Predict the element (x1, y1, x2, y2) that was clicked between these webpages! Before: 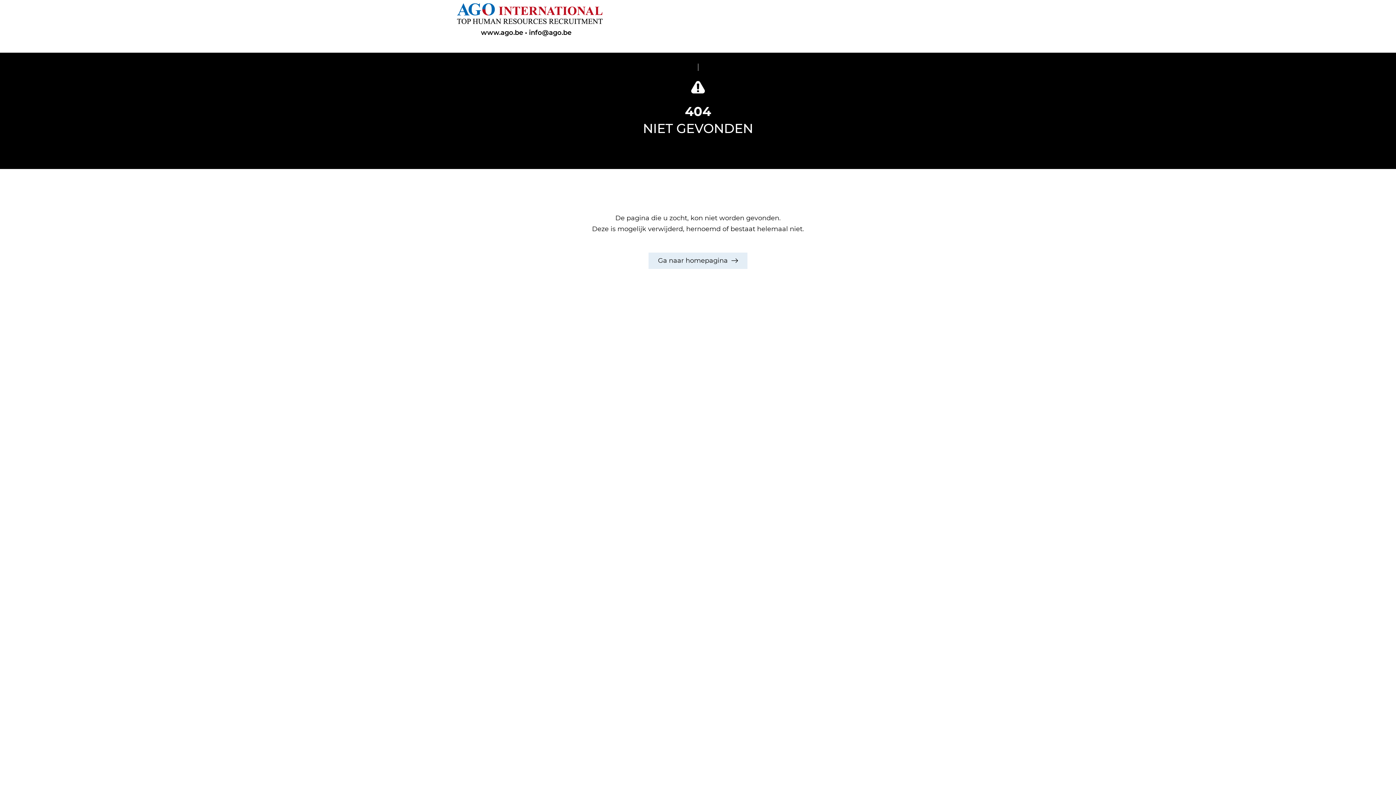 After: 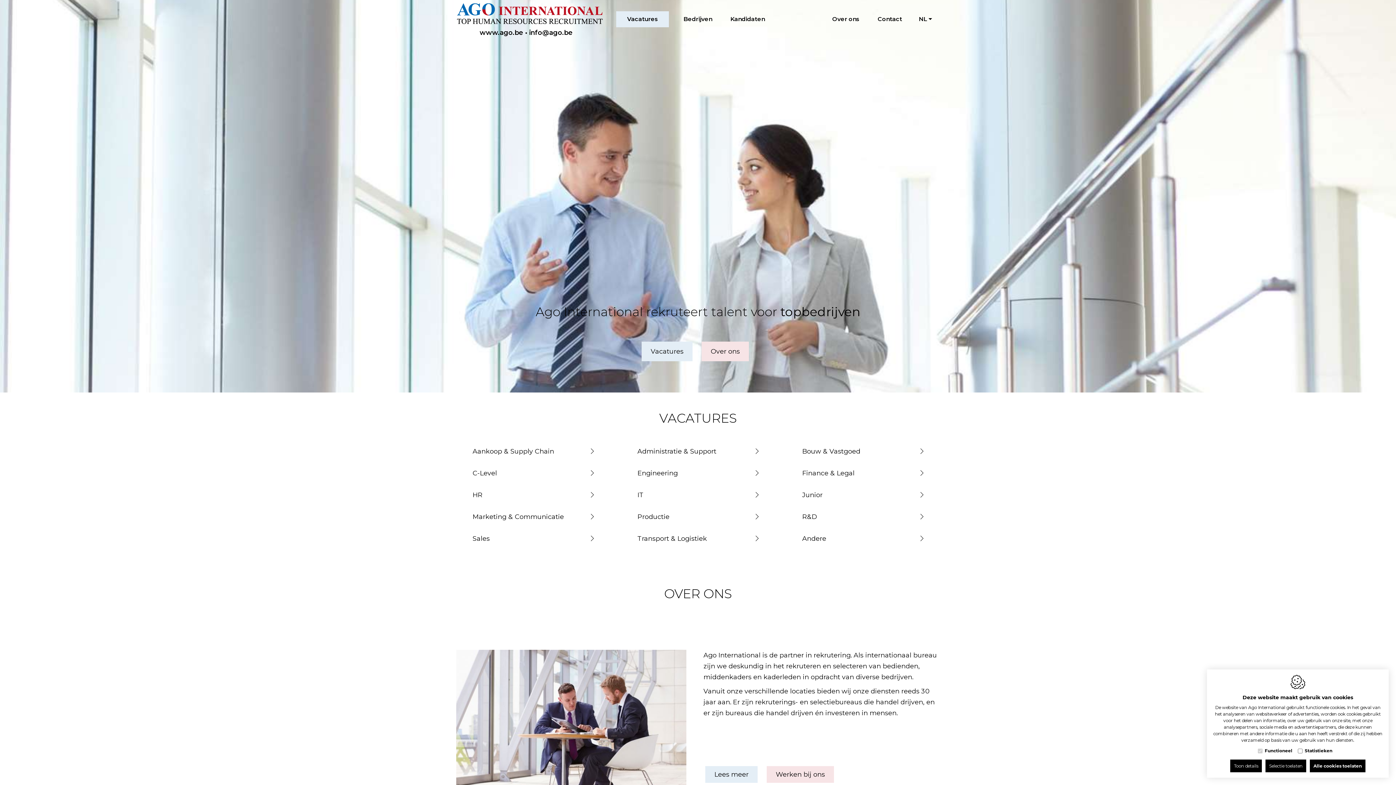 Action: bbox: (456, 0, 603, 27)